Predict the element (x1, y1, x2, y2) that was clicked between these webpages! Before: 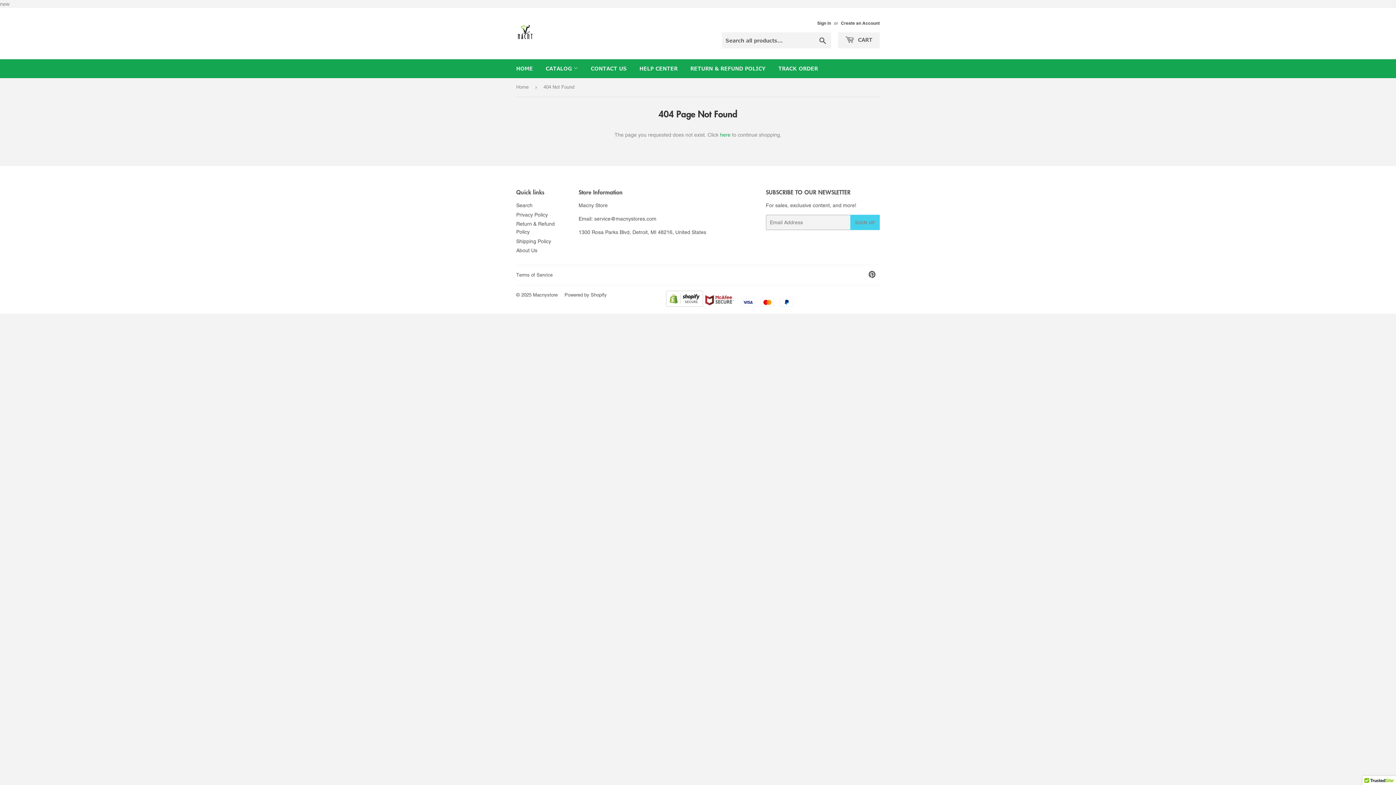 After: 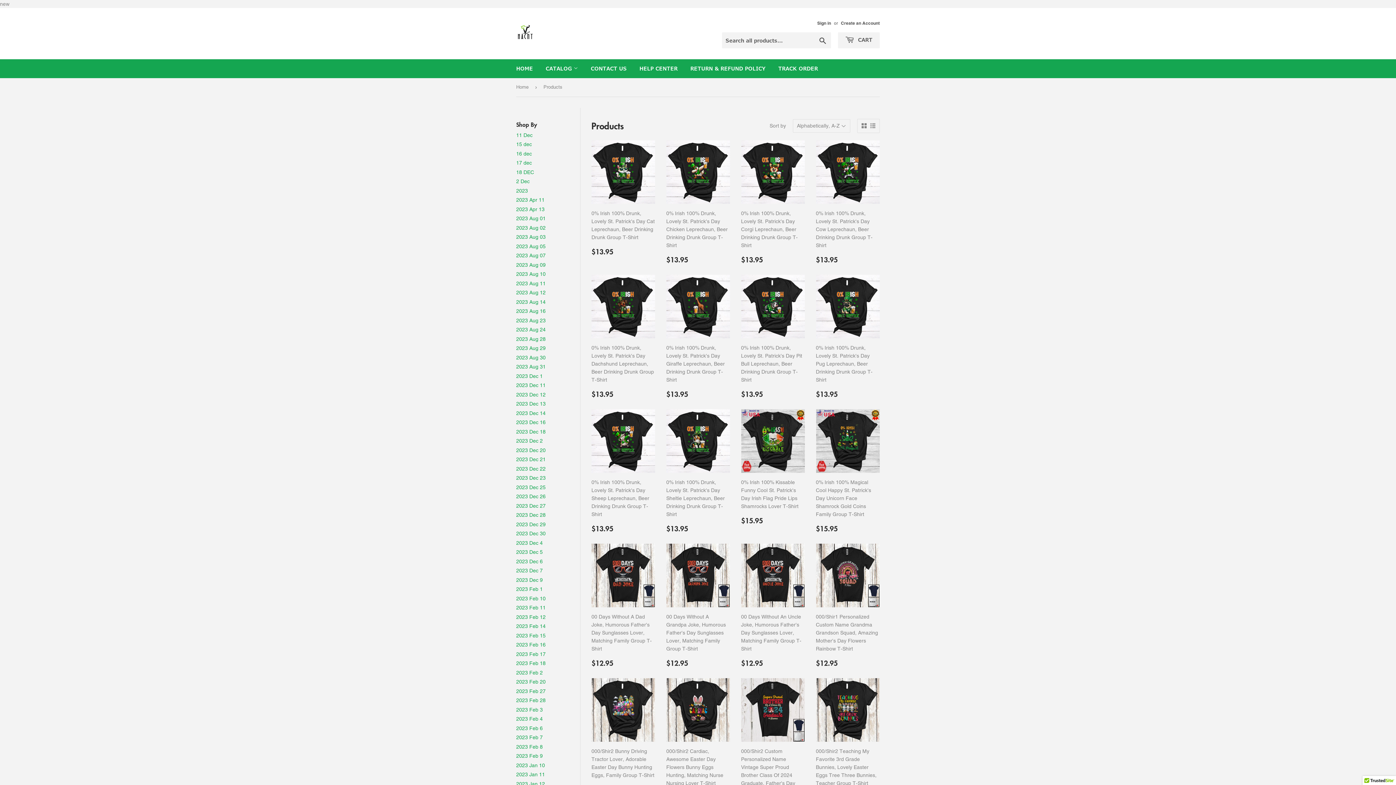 Action: bbox: (540, 59, 583, 78) label: CATALOG 